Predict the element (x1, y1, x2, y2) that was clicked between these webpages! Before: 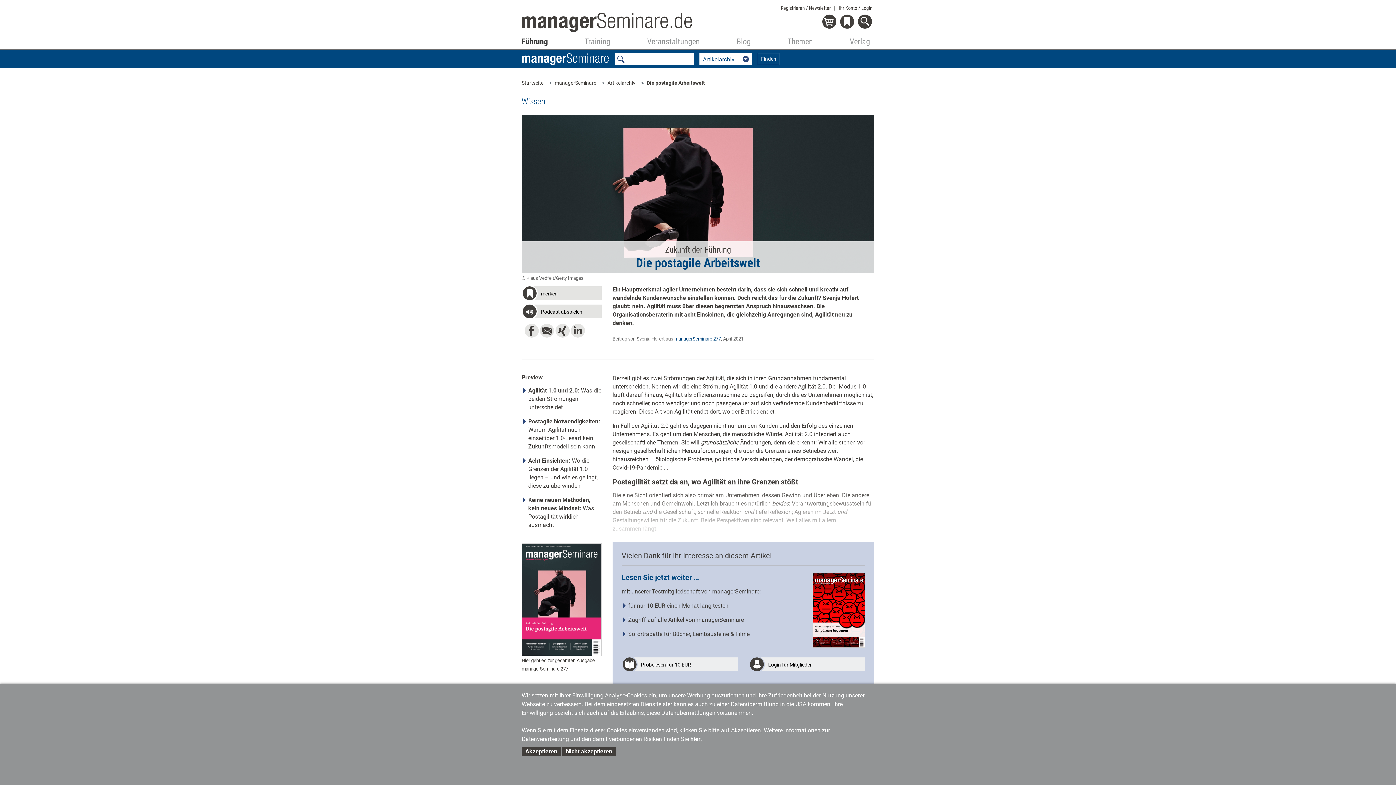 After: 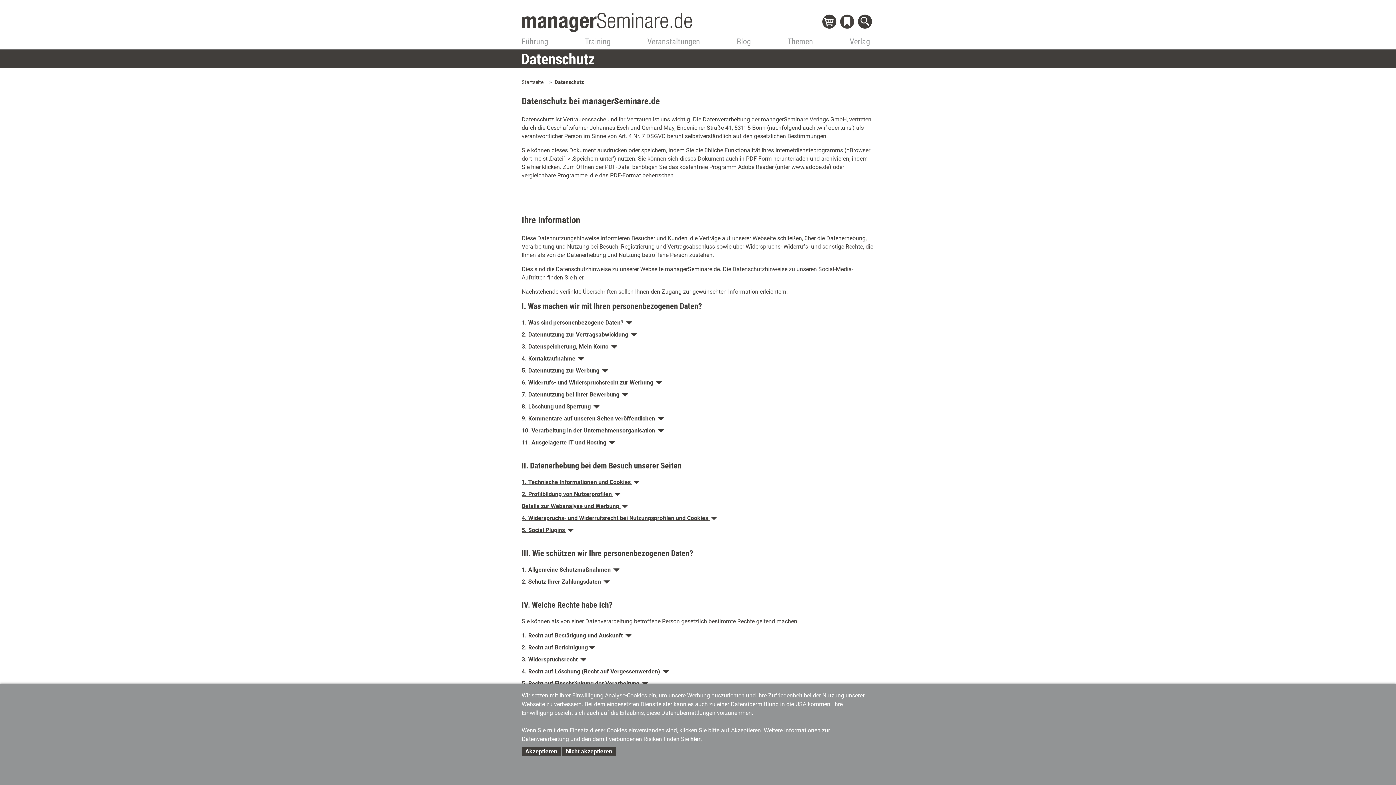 Action: label: hier bbox: (690, 736, 700, 742)